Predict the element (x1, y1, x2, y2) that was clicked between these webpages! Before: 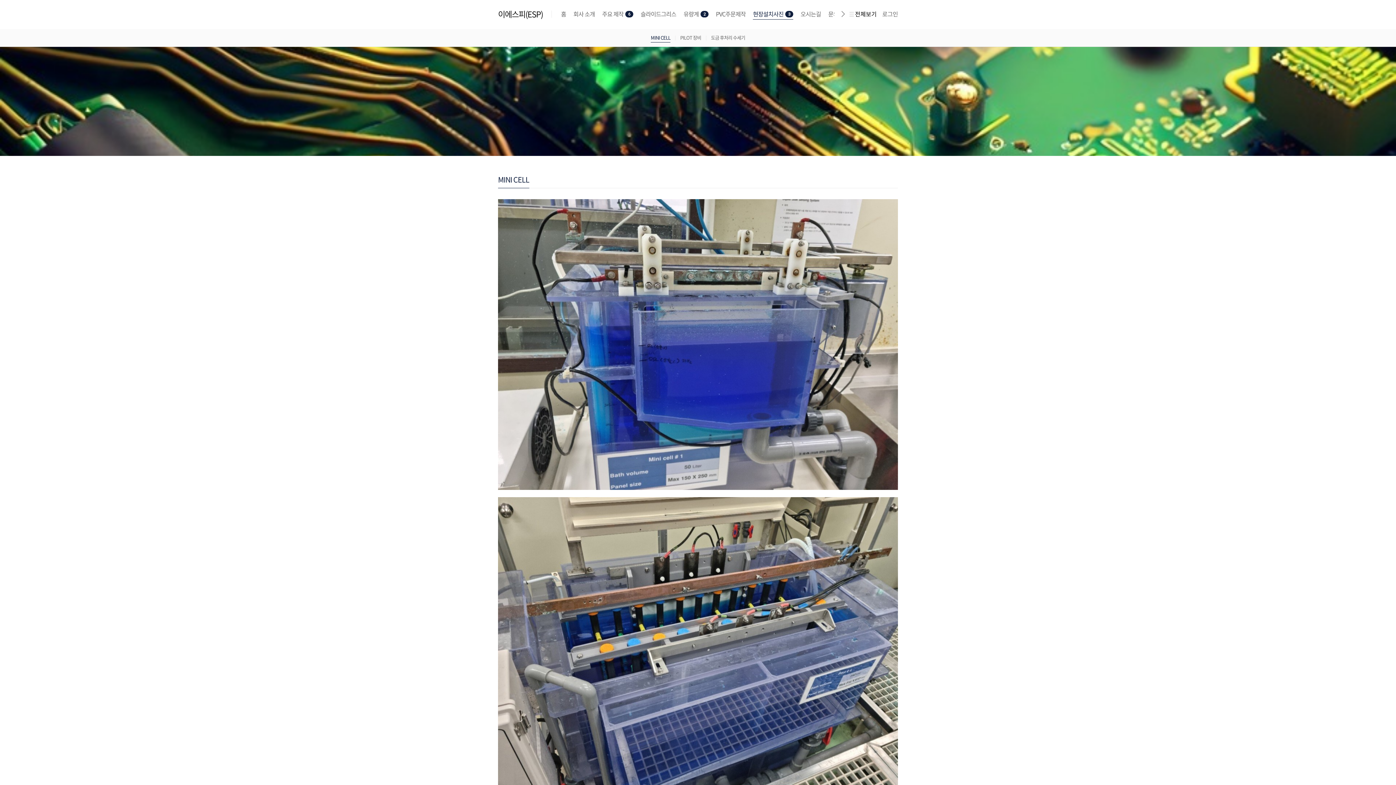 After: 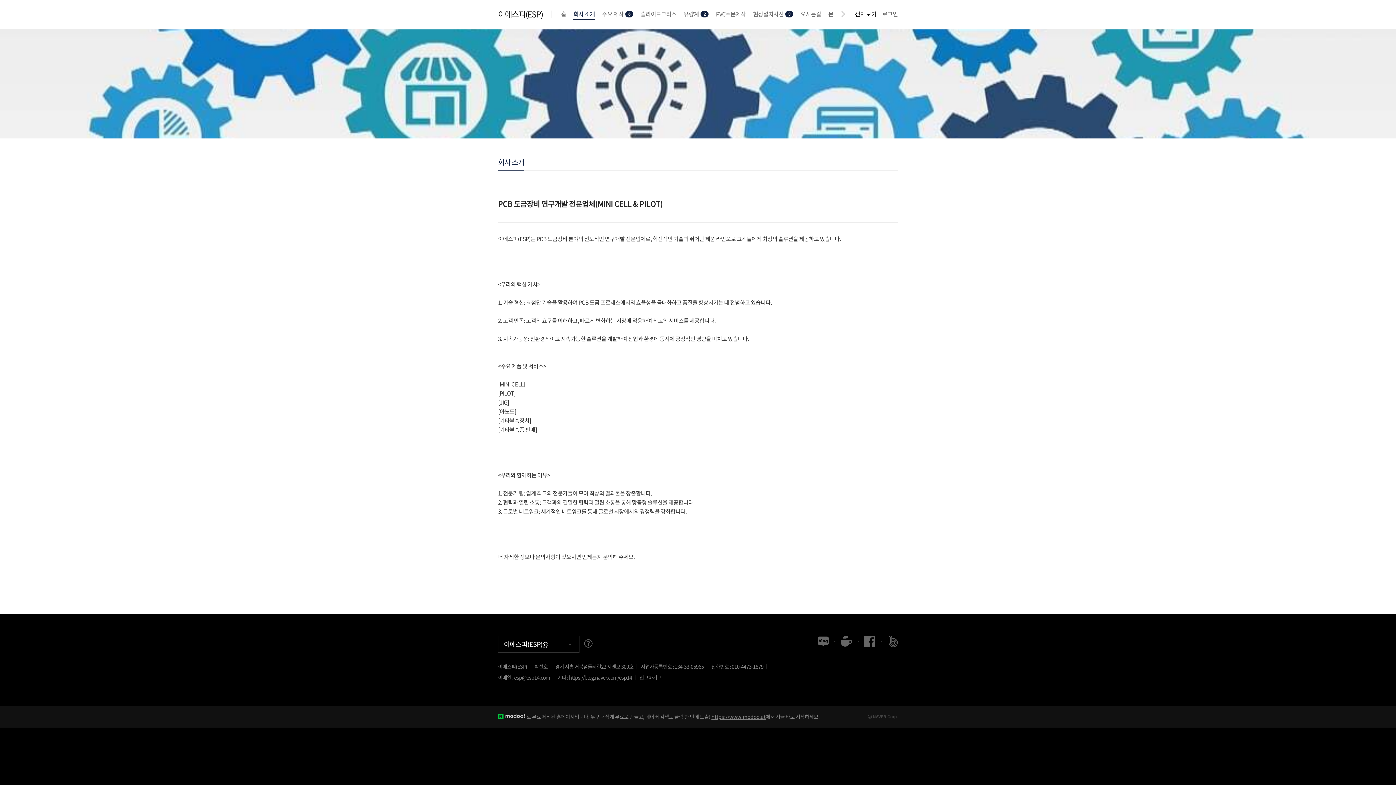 Action: bbox: (573, 10, 594, 19) label: 회사 소개